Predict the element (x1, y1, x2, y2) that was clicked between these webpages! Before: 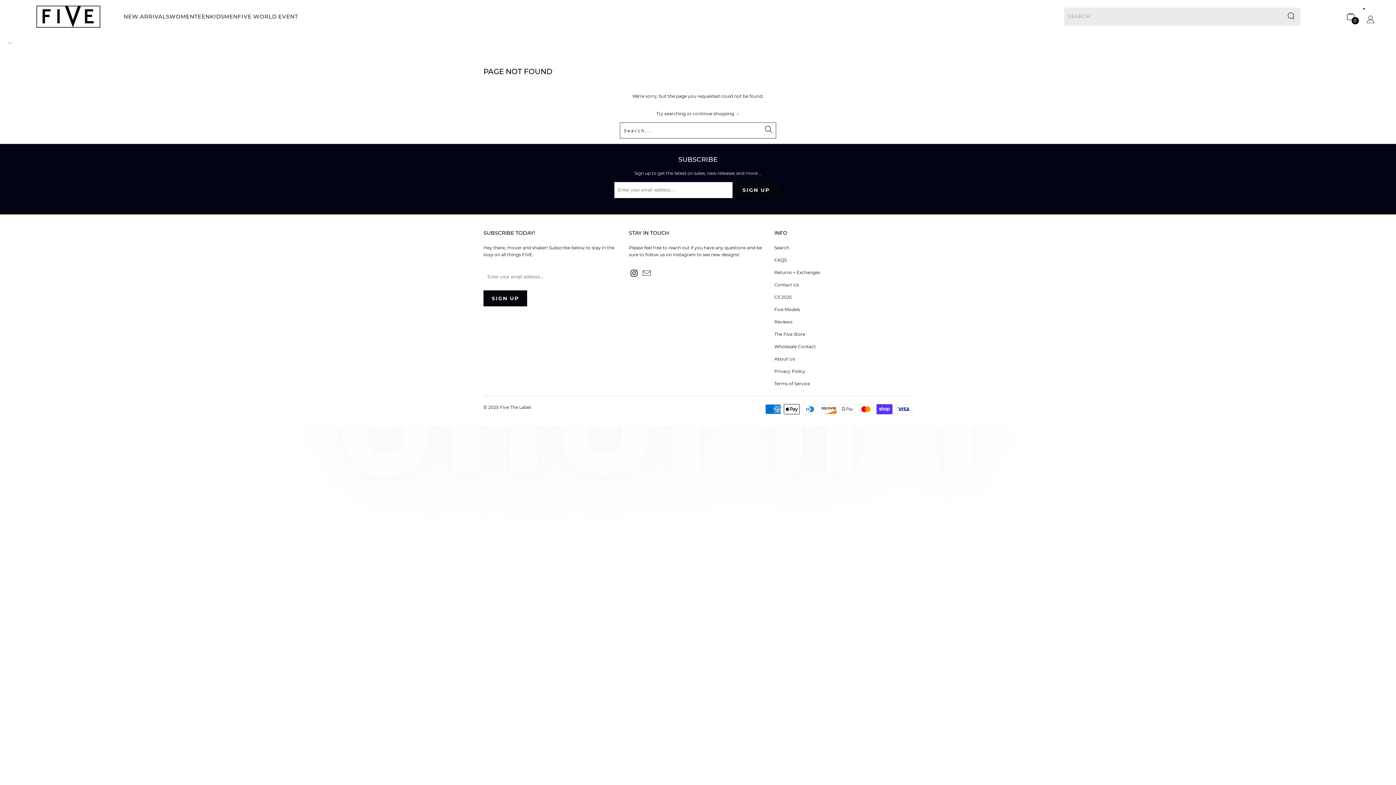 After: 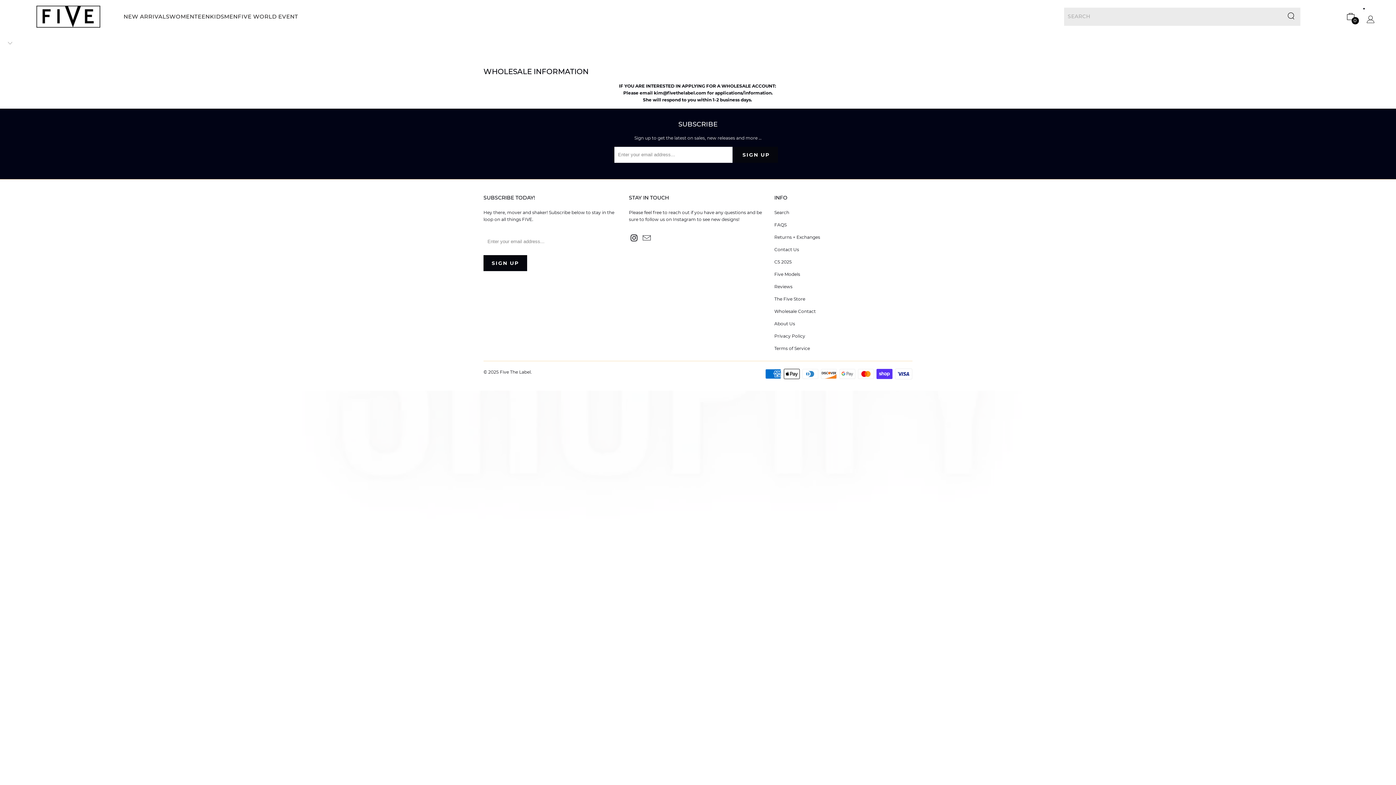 Action: bbox: (774, 343, 815, 349) label: Wholesale Contact